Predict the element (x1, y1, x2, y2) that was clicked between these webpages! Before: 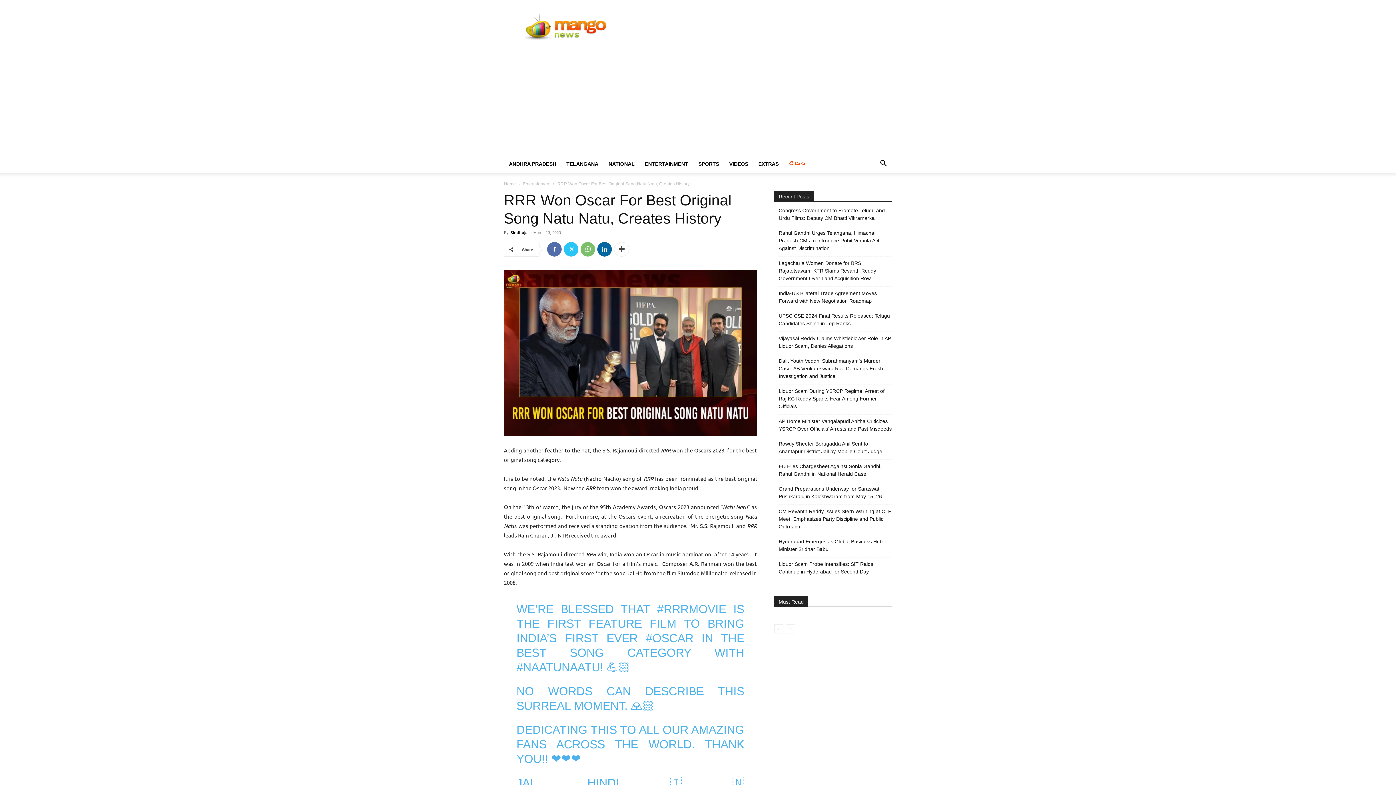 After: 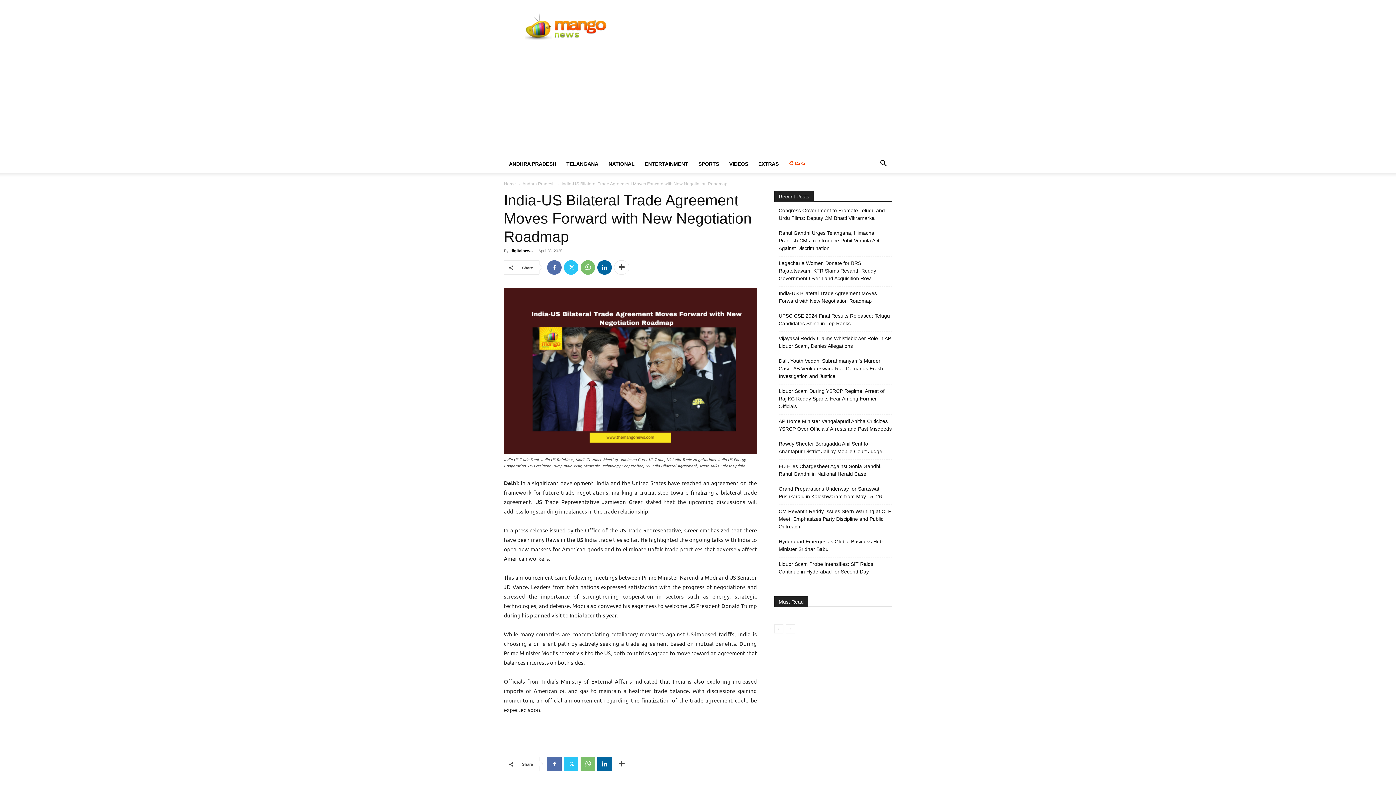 Action: label: India-US Bilateral Trade Agreement Moves Forward with New Negotiation Roadmap bbox: (778, 289, 892, 305)